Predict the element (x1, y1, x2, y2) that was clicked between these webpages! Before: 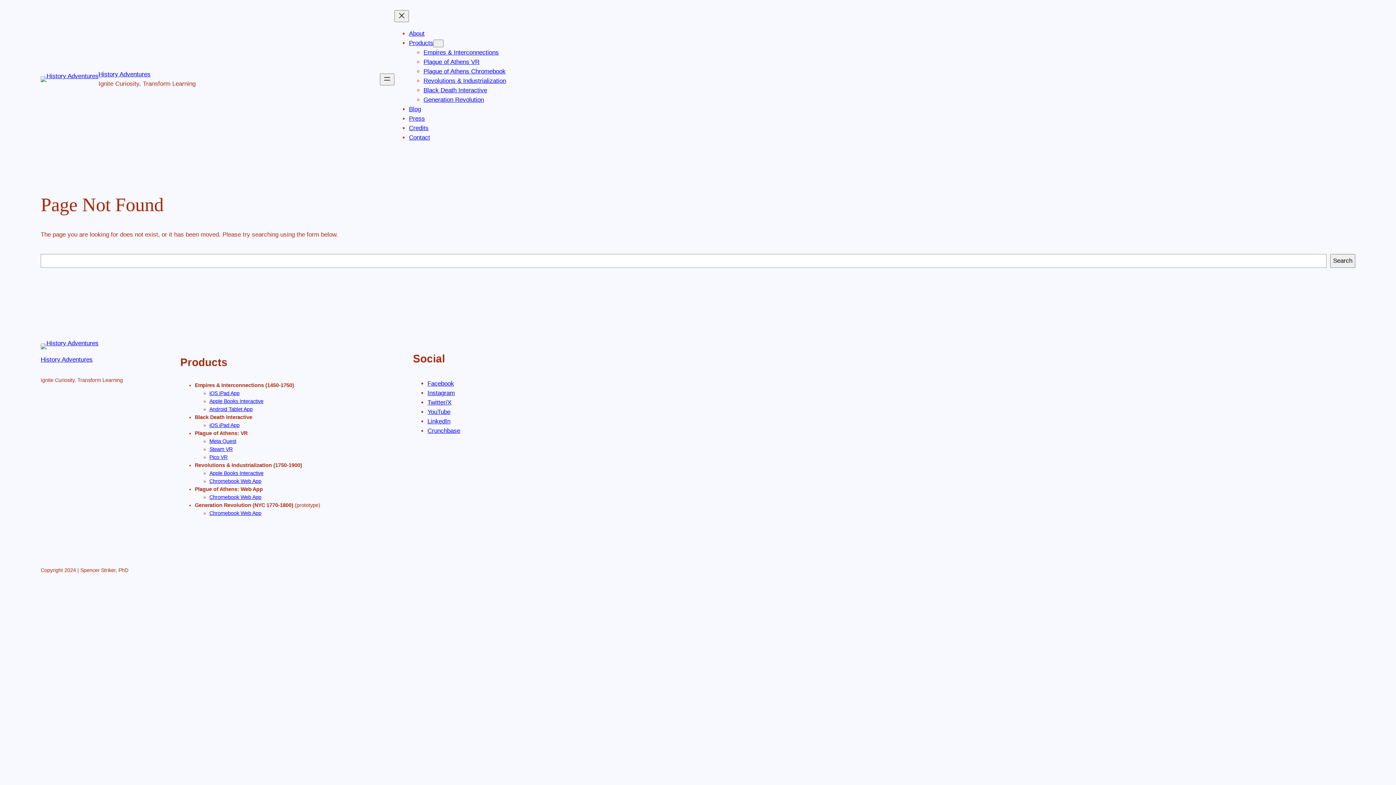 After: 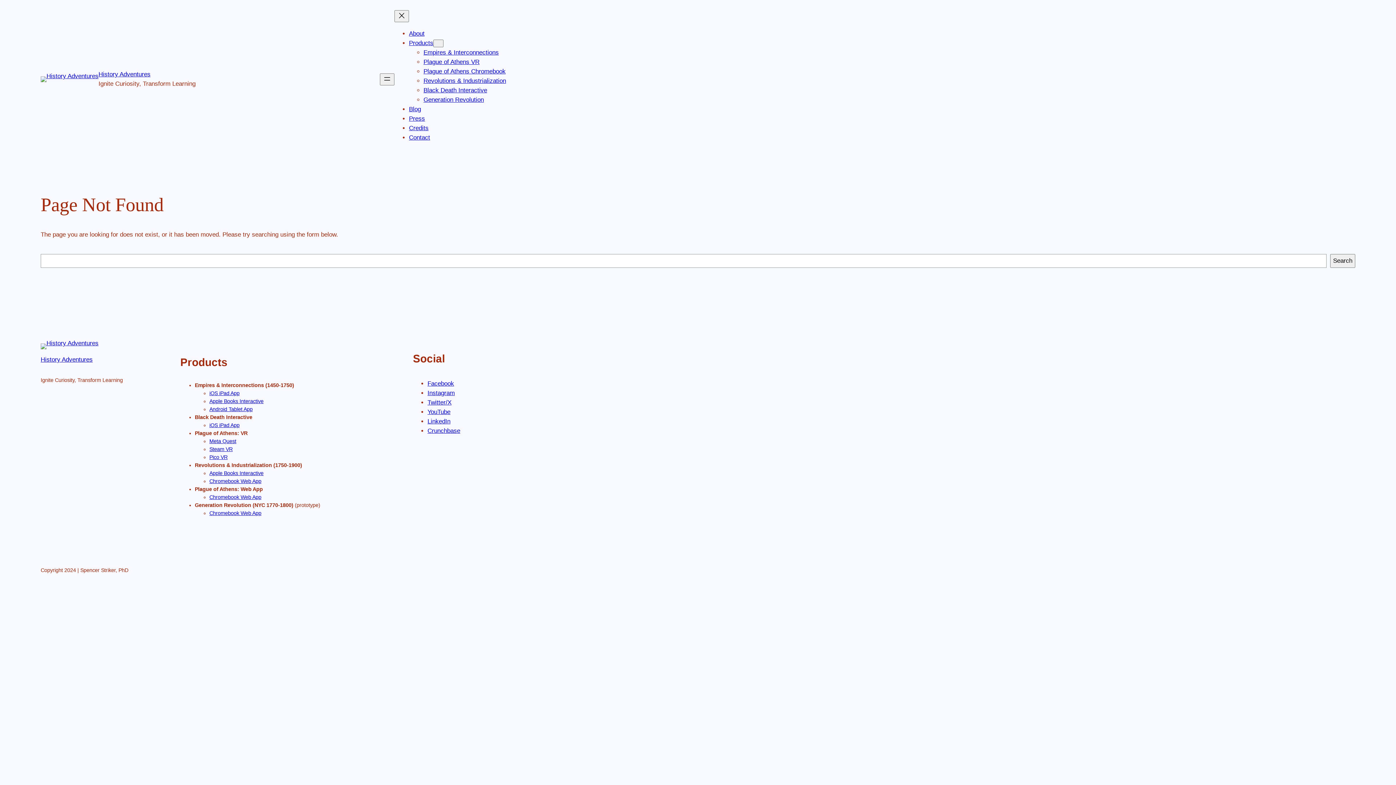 Action: label: Instagram bbox: (427, 389, 454, 396)